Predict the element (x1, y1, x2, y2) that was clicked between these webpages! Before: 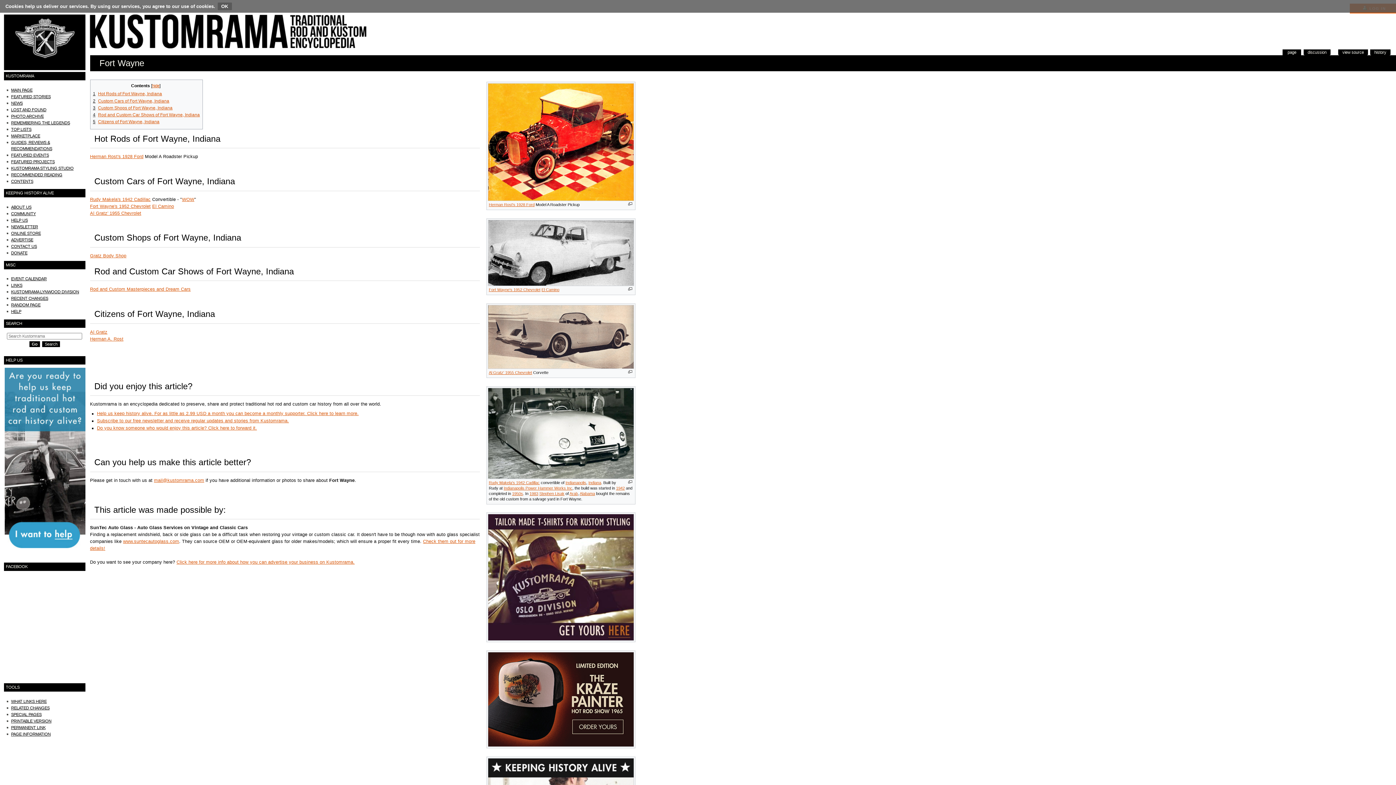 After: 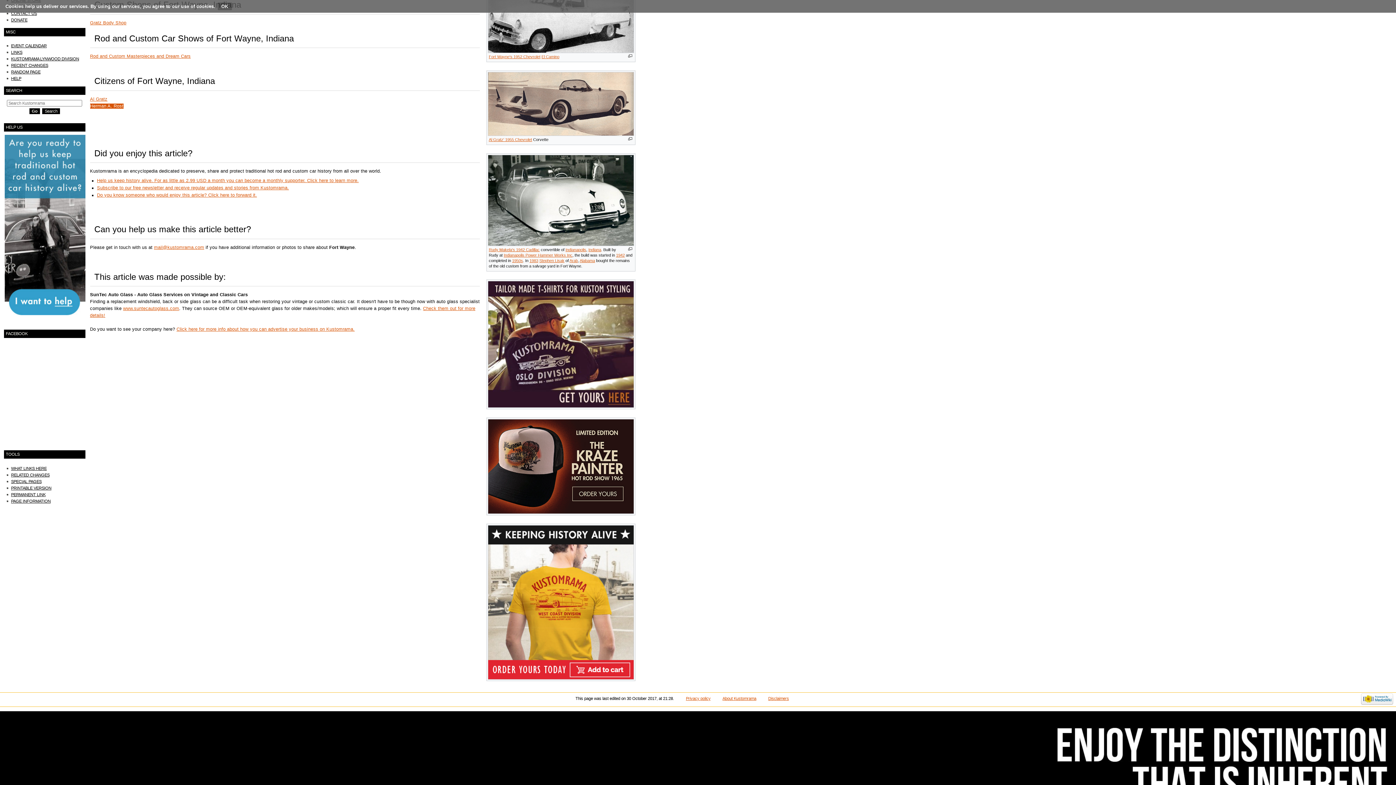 Action: label: 3	Custom Shops of Fort Wayne, Indiana bbox: (92, 105, 172, 110)